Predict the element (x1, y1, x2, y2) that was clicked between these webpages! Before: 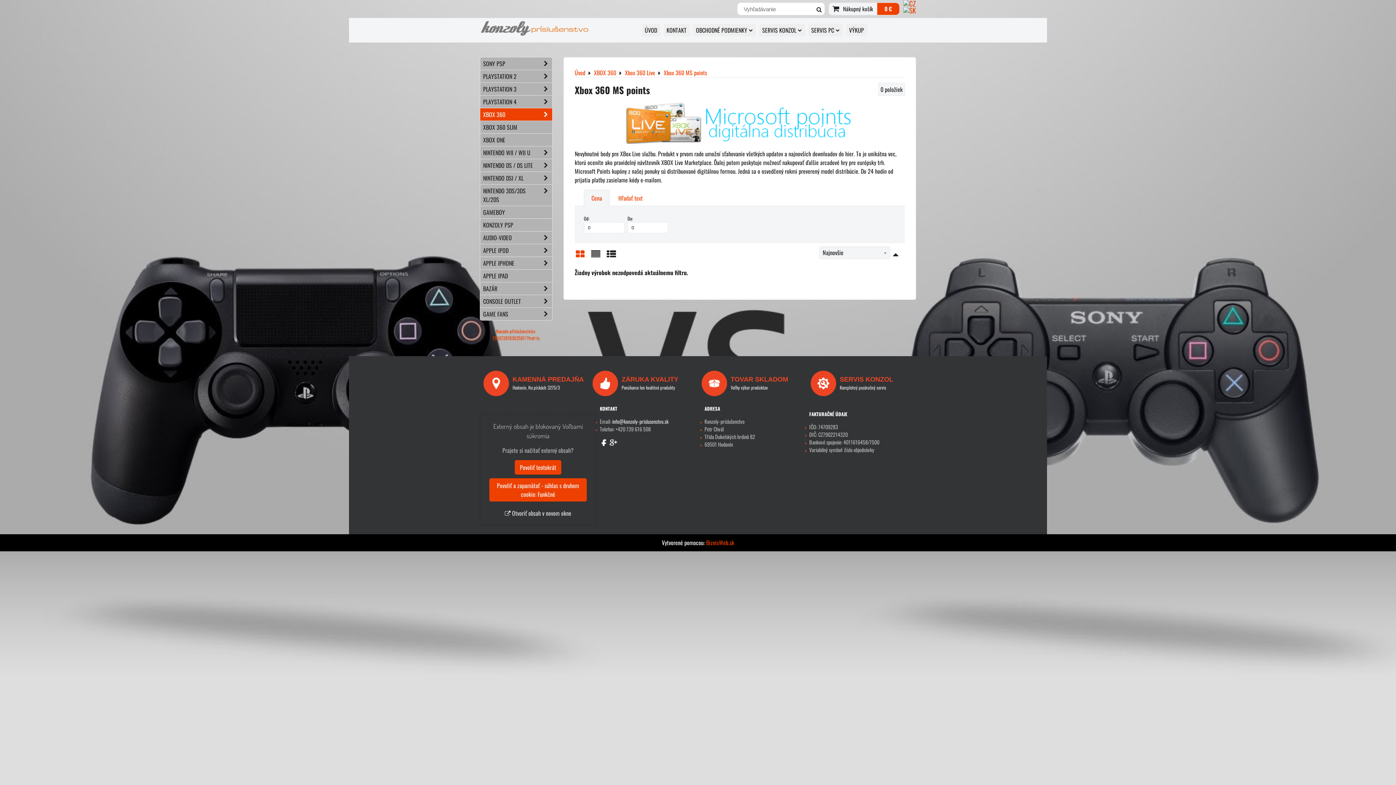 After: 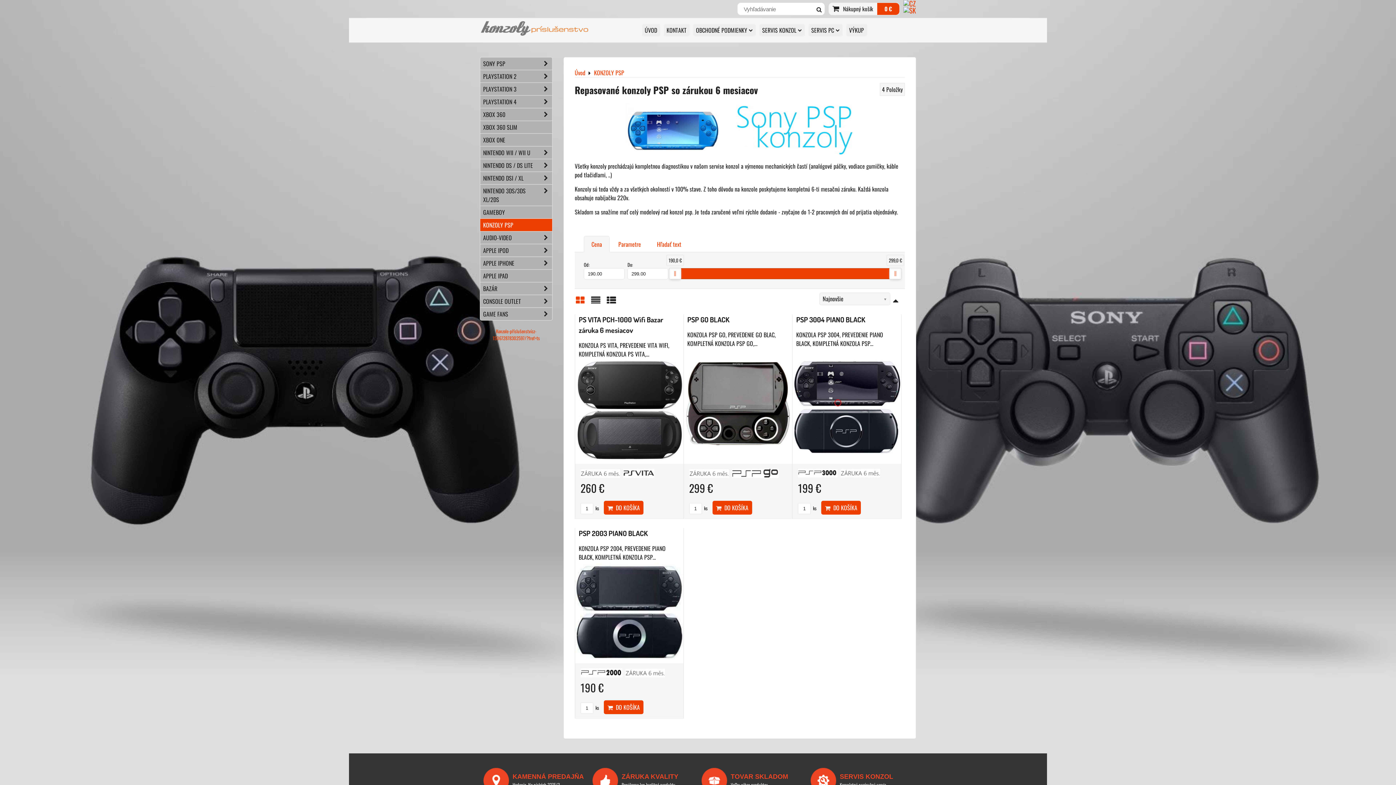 Action: label: KONZOLY PSP bbox: (480, 218, 552, 231)